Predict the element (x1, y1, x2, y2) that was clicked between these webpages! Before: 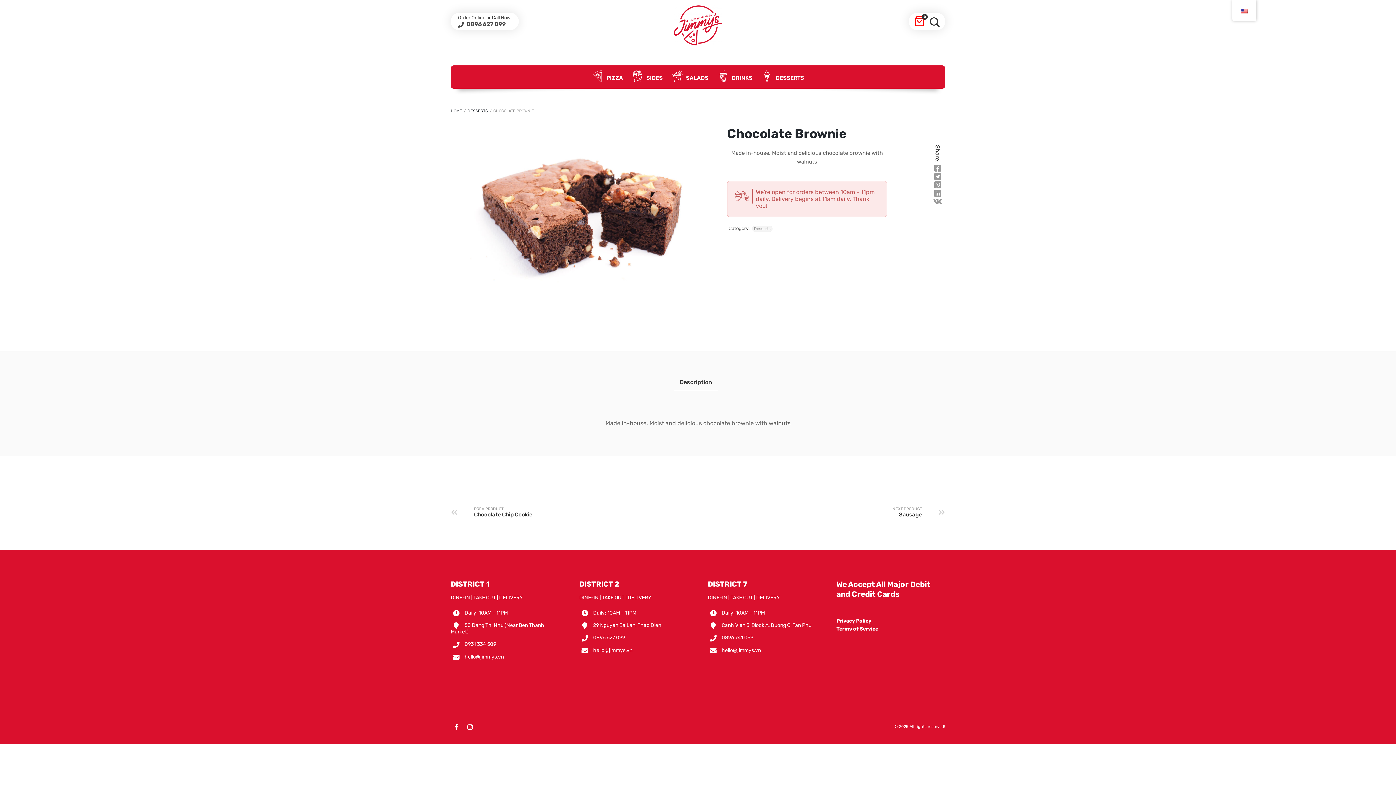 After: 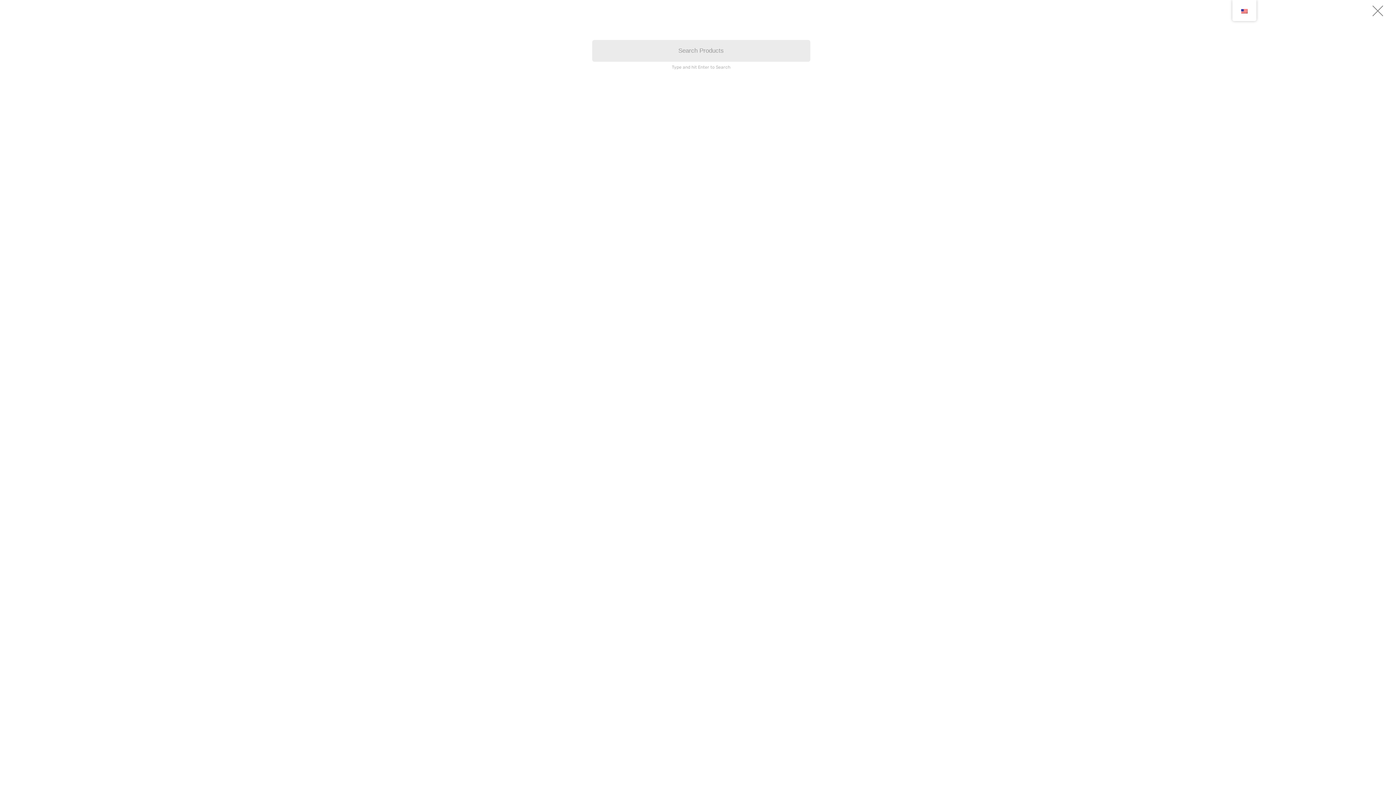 Action: bbox: (928, 14, 941, 28)